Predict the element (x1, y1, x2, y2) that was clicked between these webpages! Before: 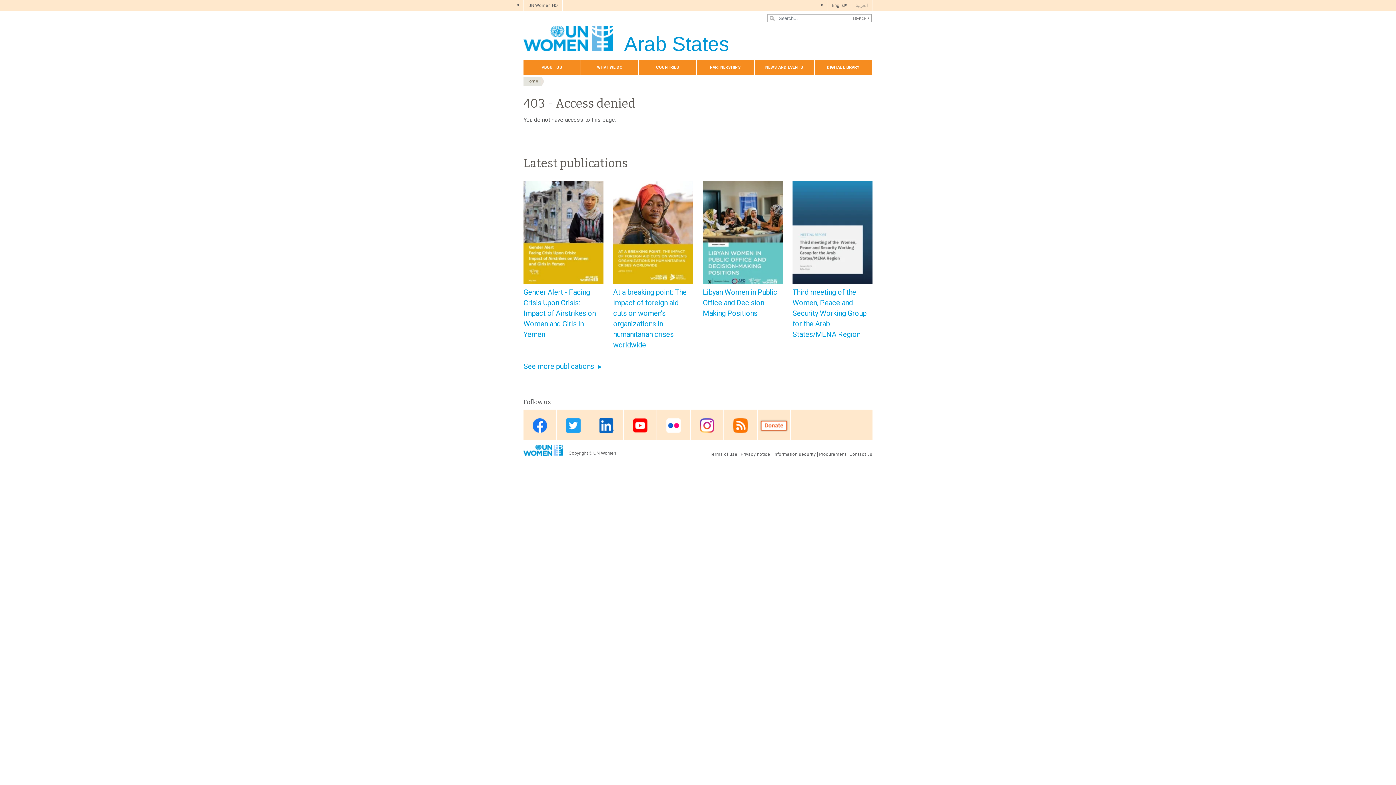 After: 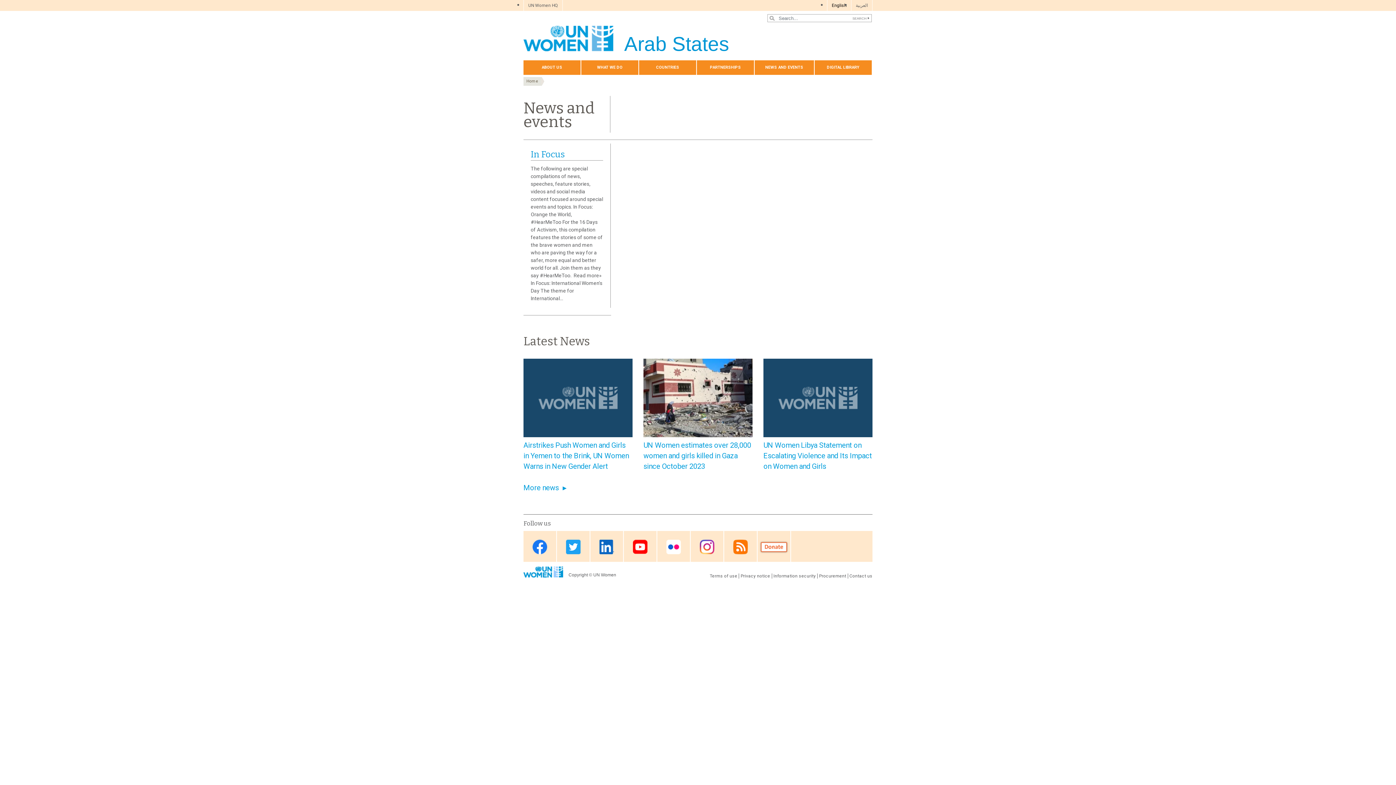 Action: label: NEWS AND EVENTS bbox: (755, 60, 814, 74)